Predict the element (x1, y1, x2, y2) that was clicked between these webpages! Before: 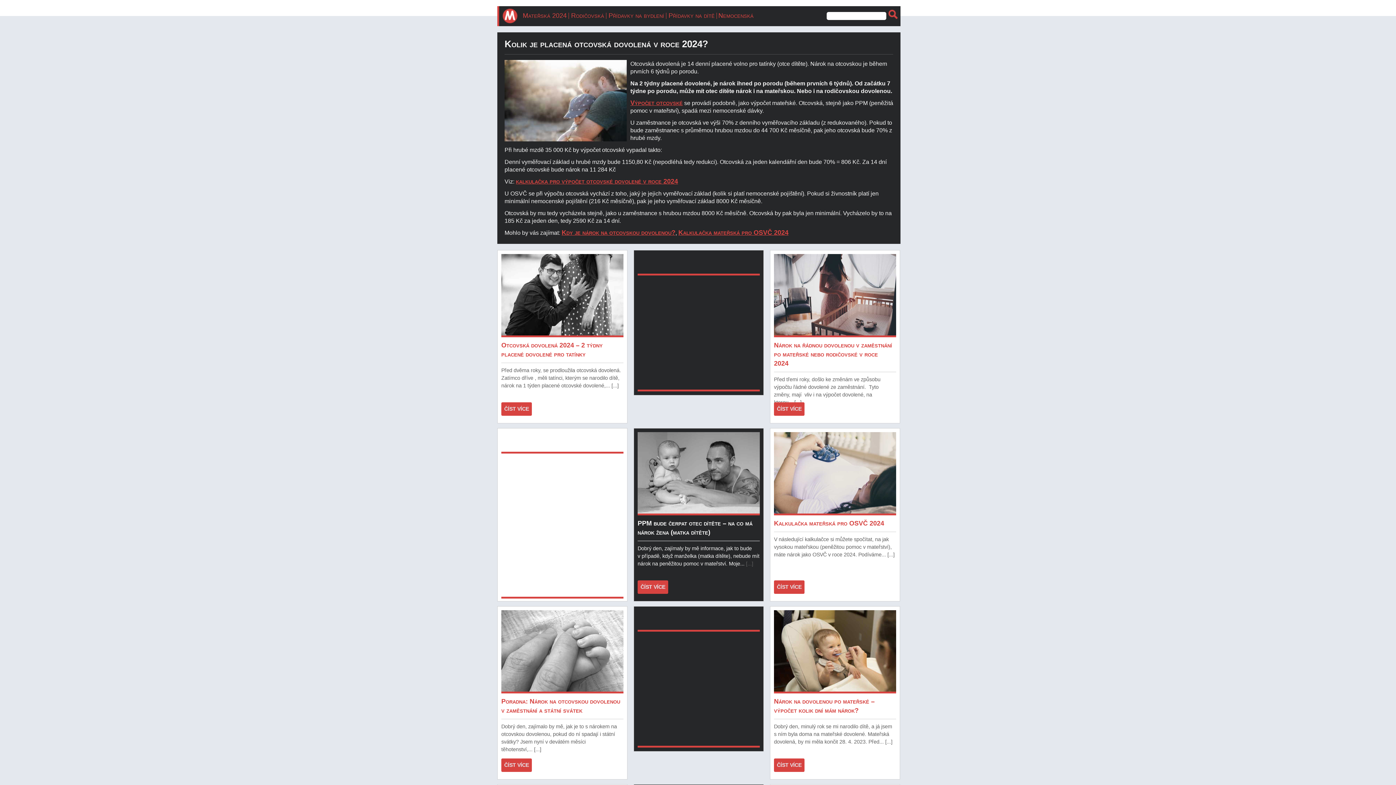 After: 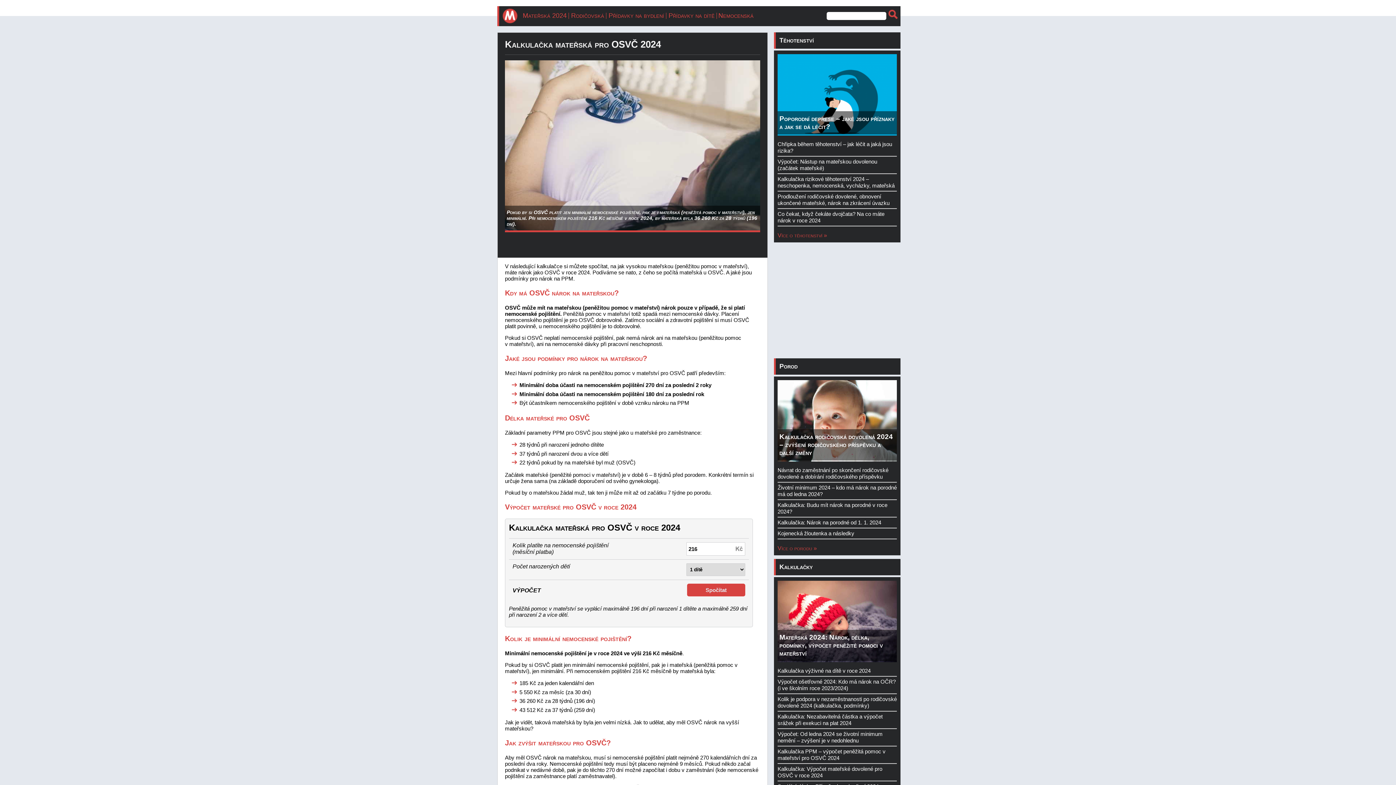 Action: bbox: (774, 520, 890, 530) label: Kalkulačka mateřská pro OSVČ 2024